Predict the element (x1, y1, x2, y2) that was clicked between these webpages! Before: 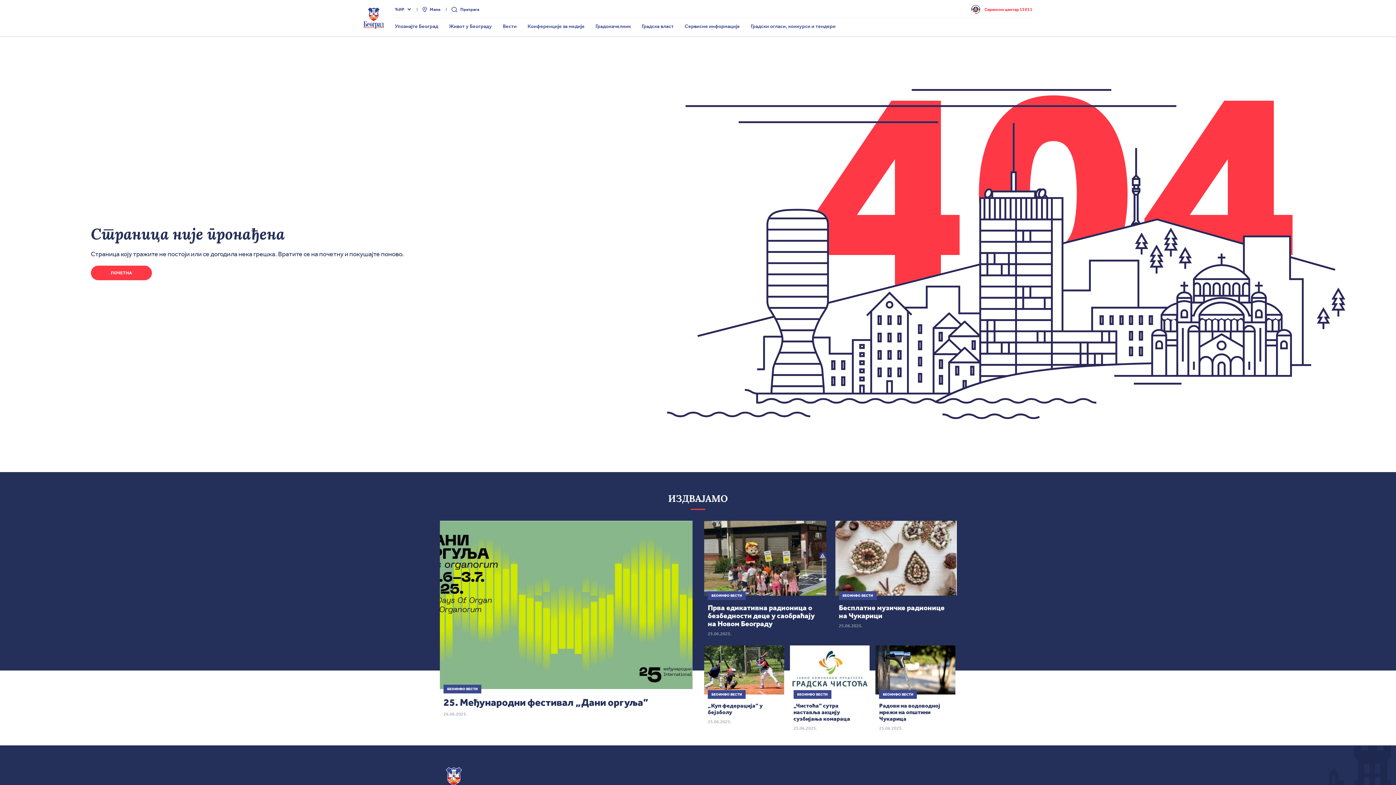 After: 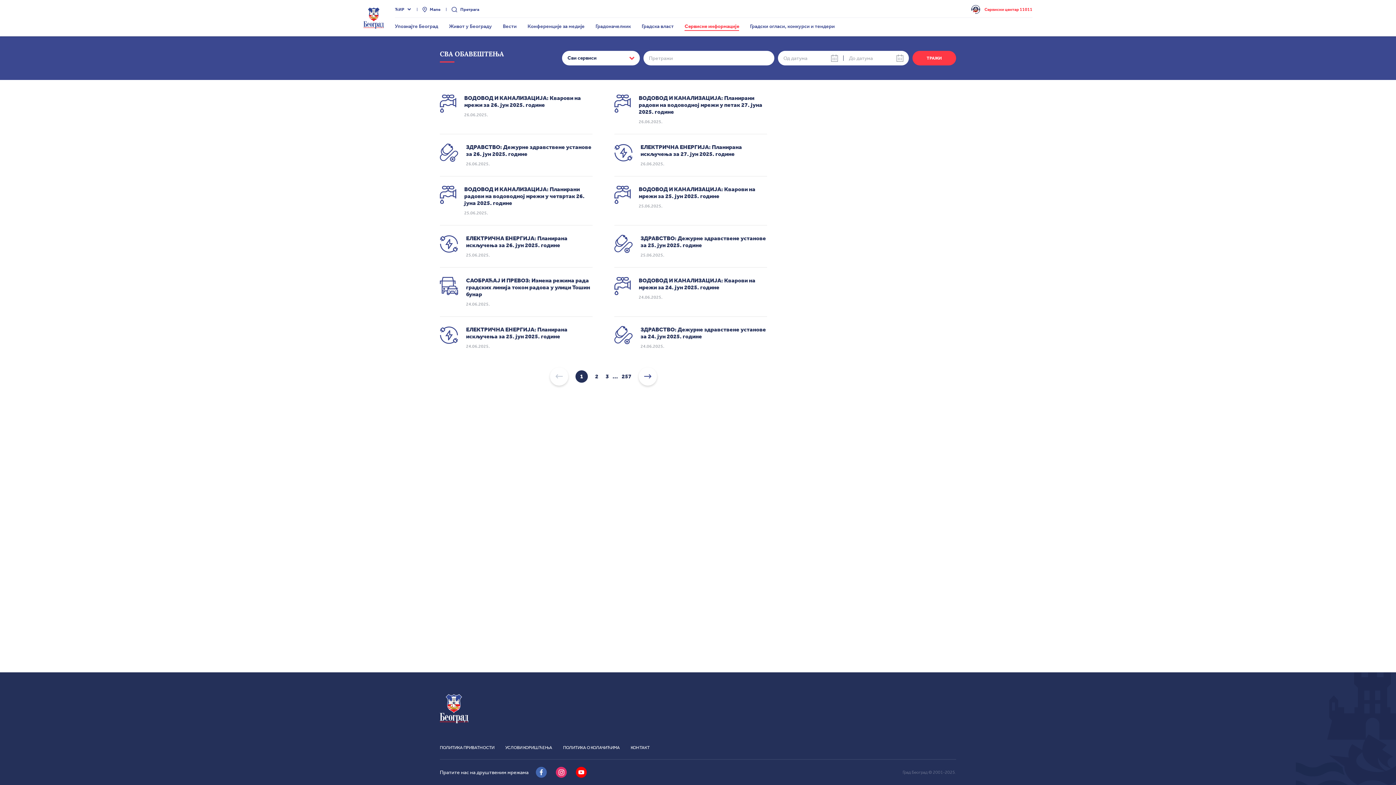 Action: label: Сервисне информације bbox: (684, 23, 740, 29)